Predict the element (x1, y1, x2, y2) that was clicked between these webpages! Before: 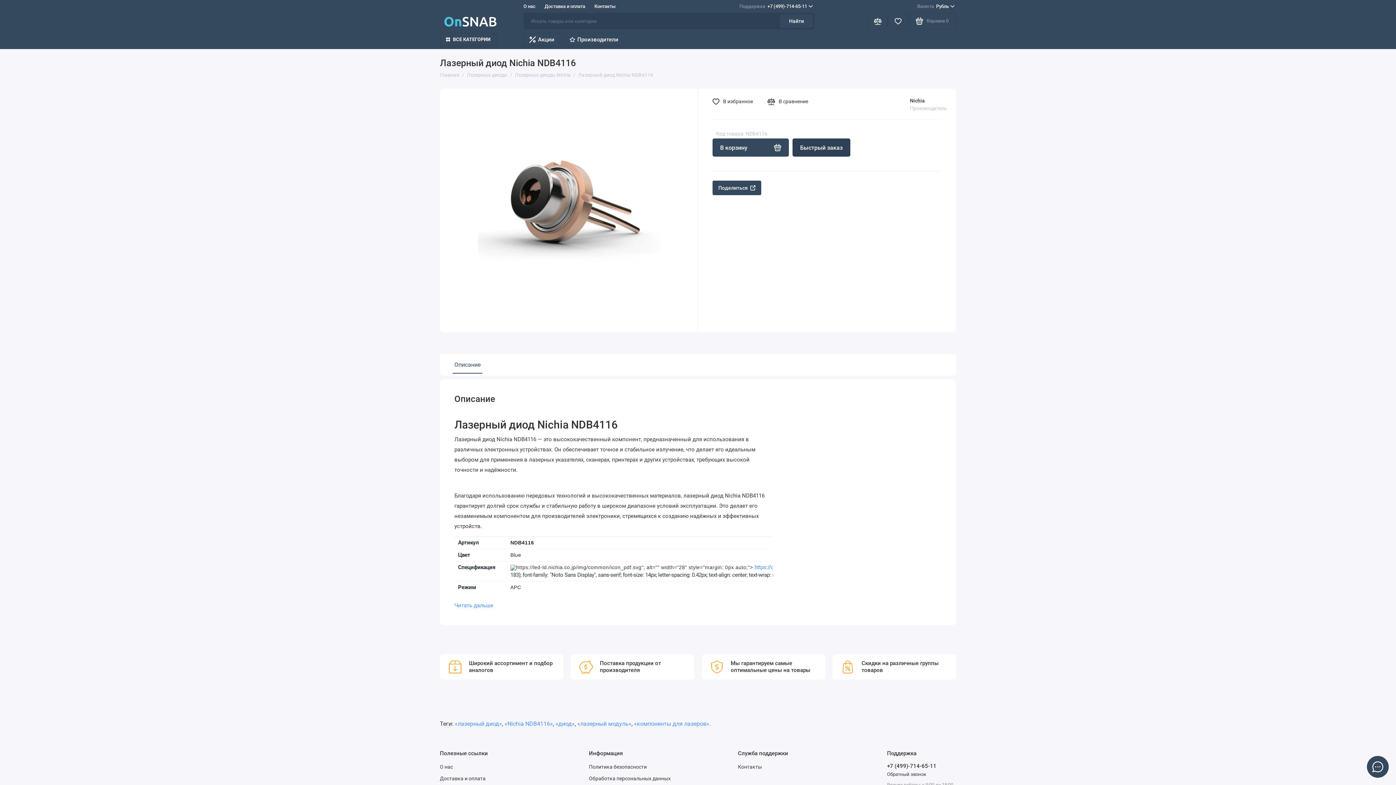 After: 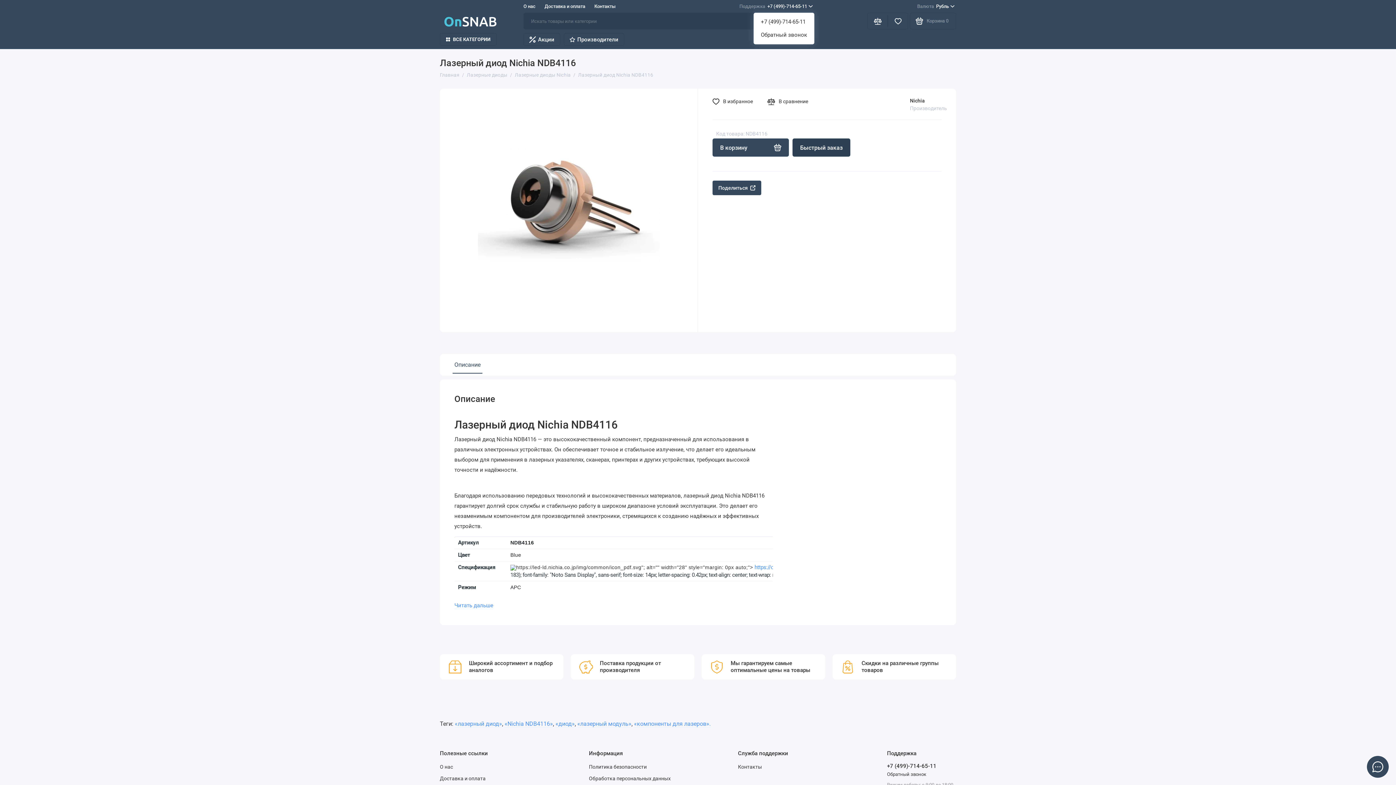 Action: bbox: (739, 0, 814, 12) label: Поддержка
+7 (499)-714-65-11